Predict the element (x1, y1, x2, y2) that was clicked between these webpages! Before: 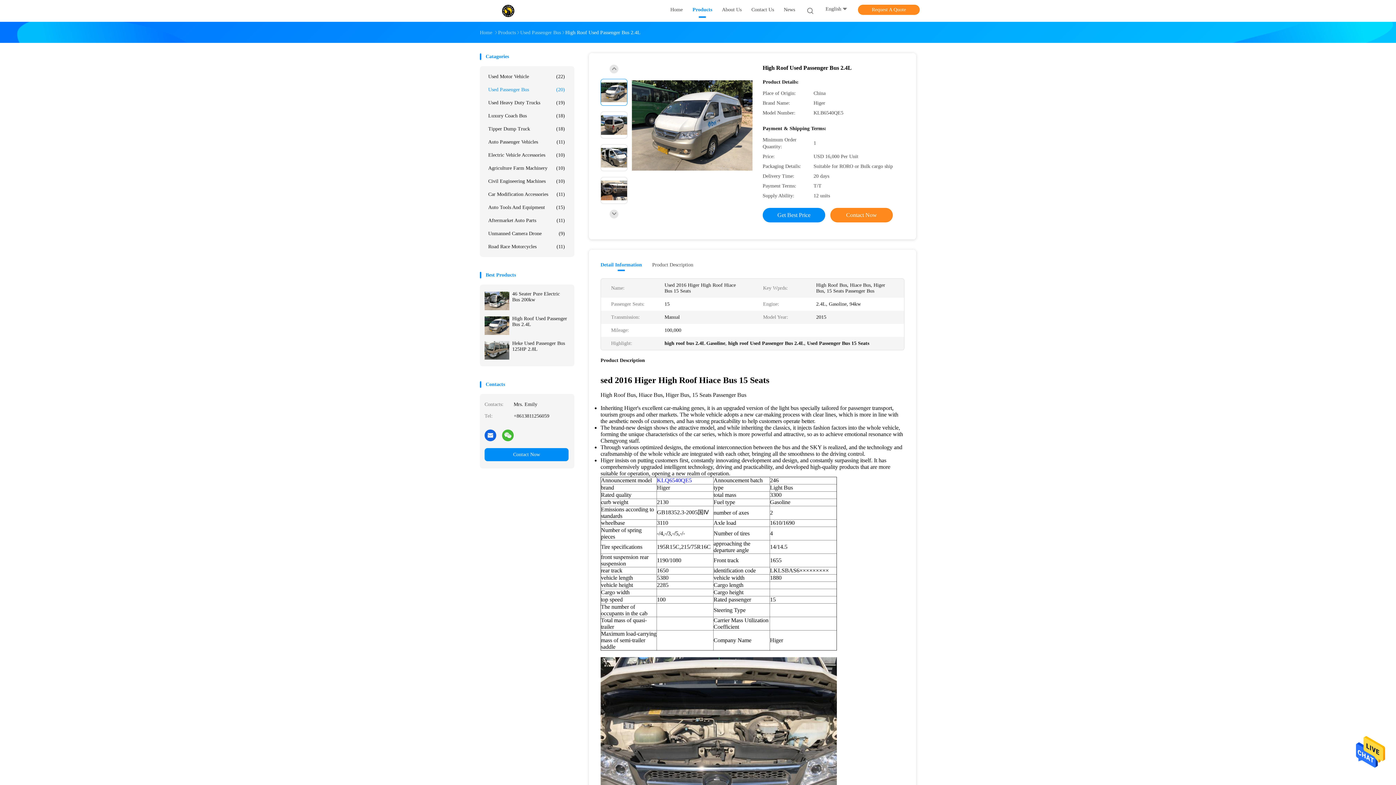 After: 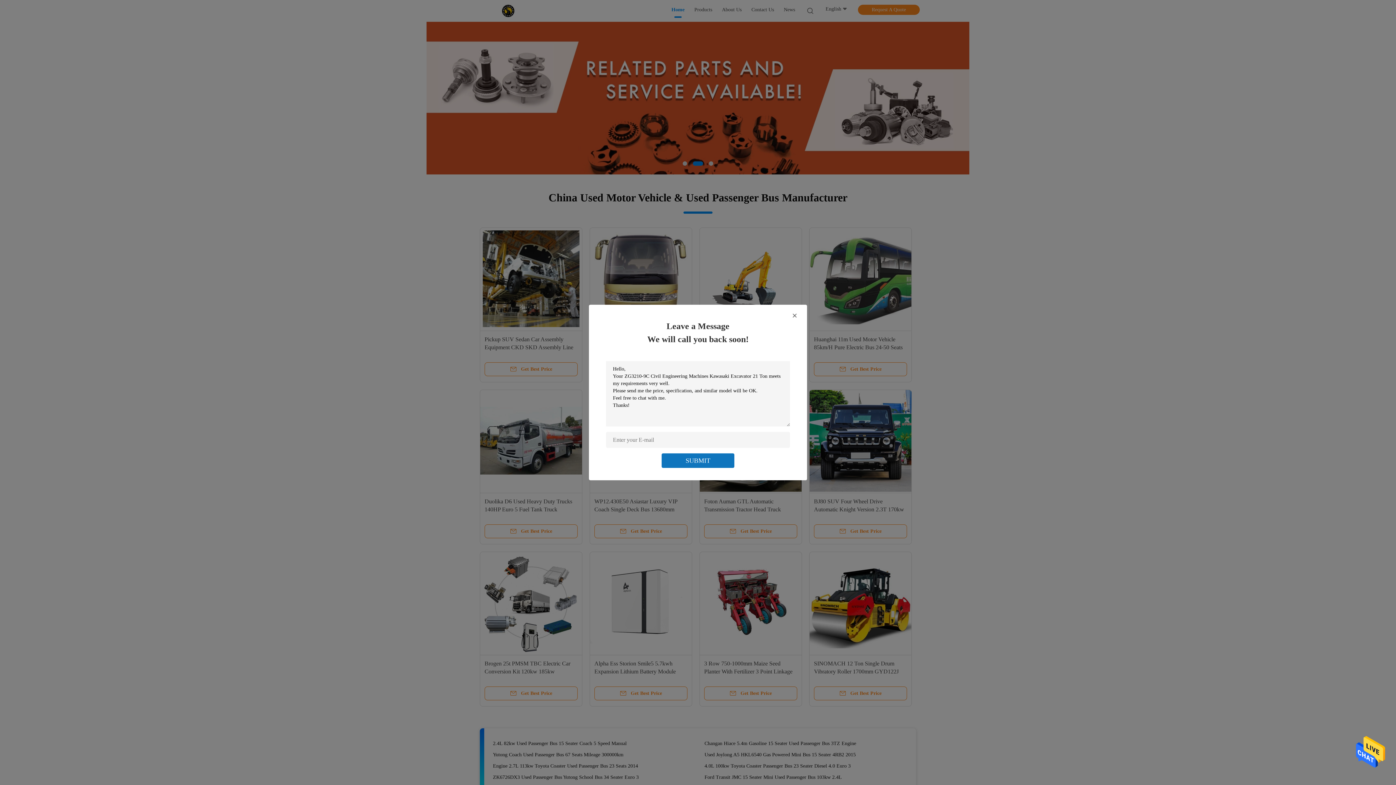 Action: bbox: (670, 6, 682, 15) label: Home